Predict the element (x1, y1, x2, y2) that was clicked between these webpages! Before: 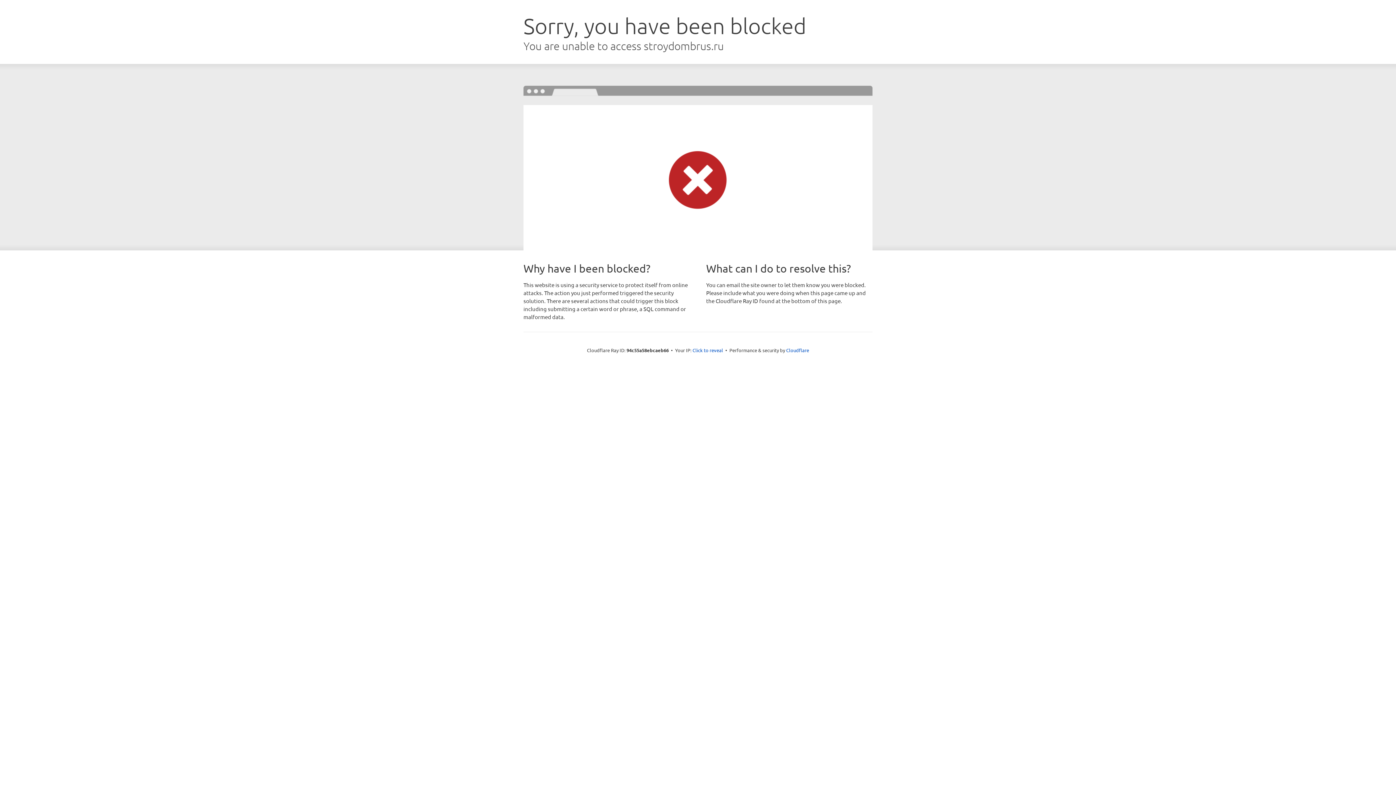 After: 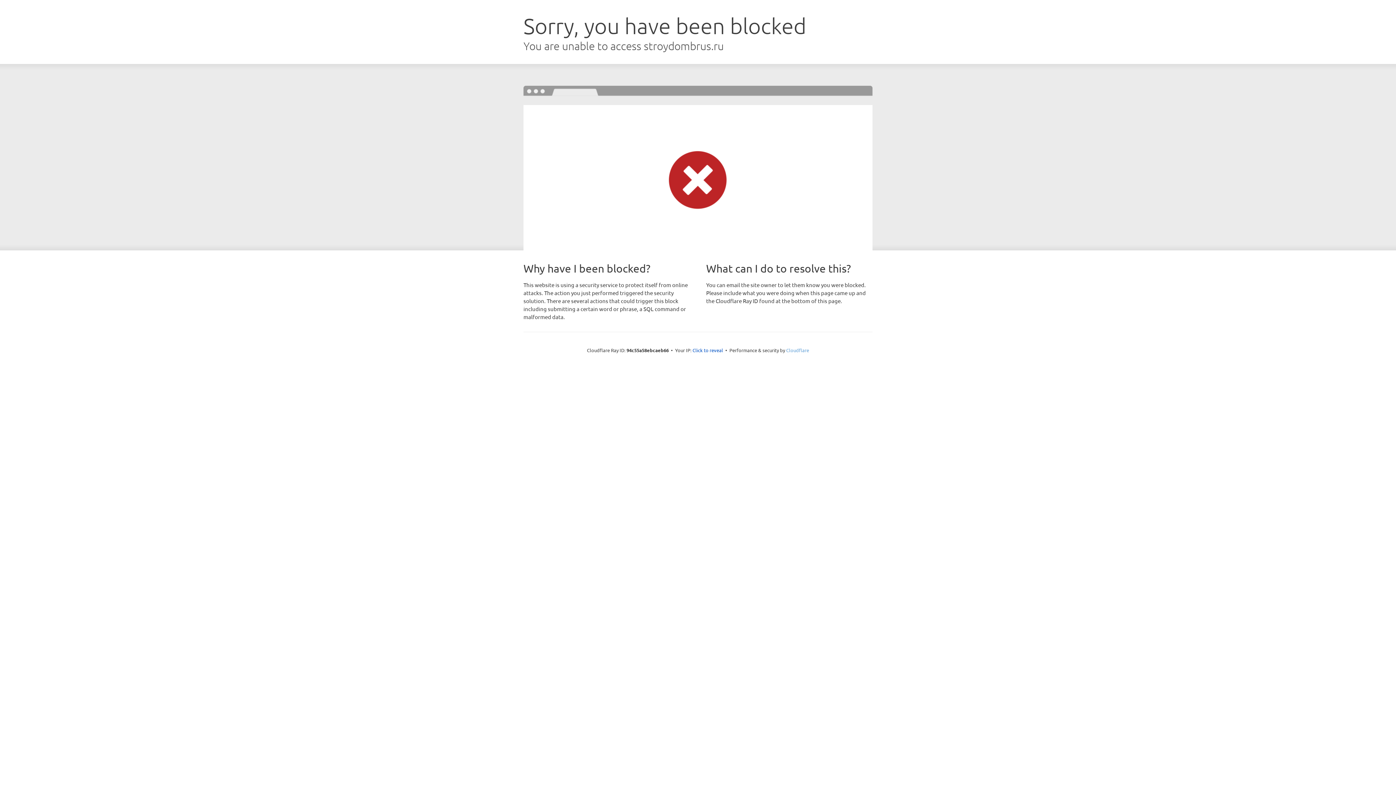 Action: label: Cloudflare bbox: (786, 347, 809, 353)